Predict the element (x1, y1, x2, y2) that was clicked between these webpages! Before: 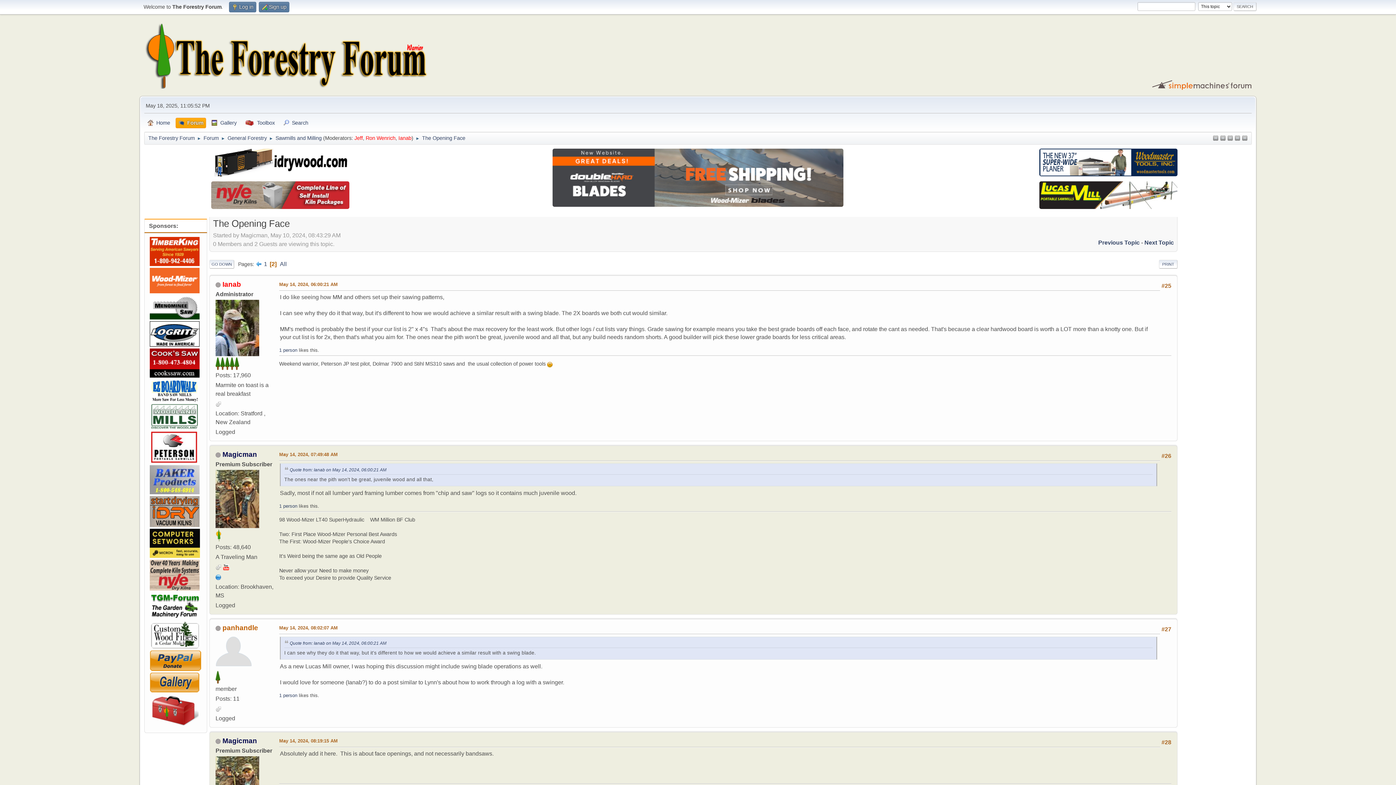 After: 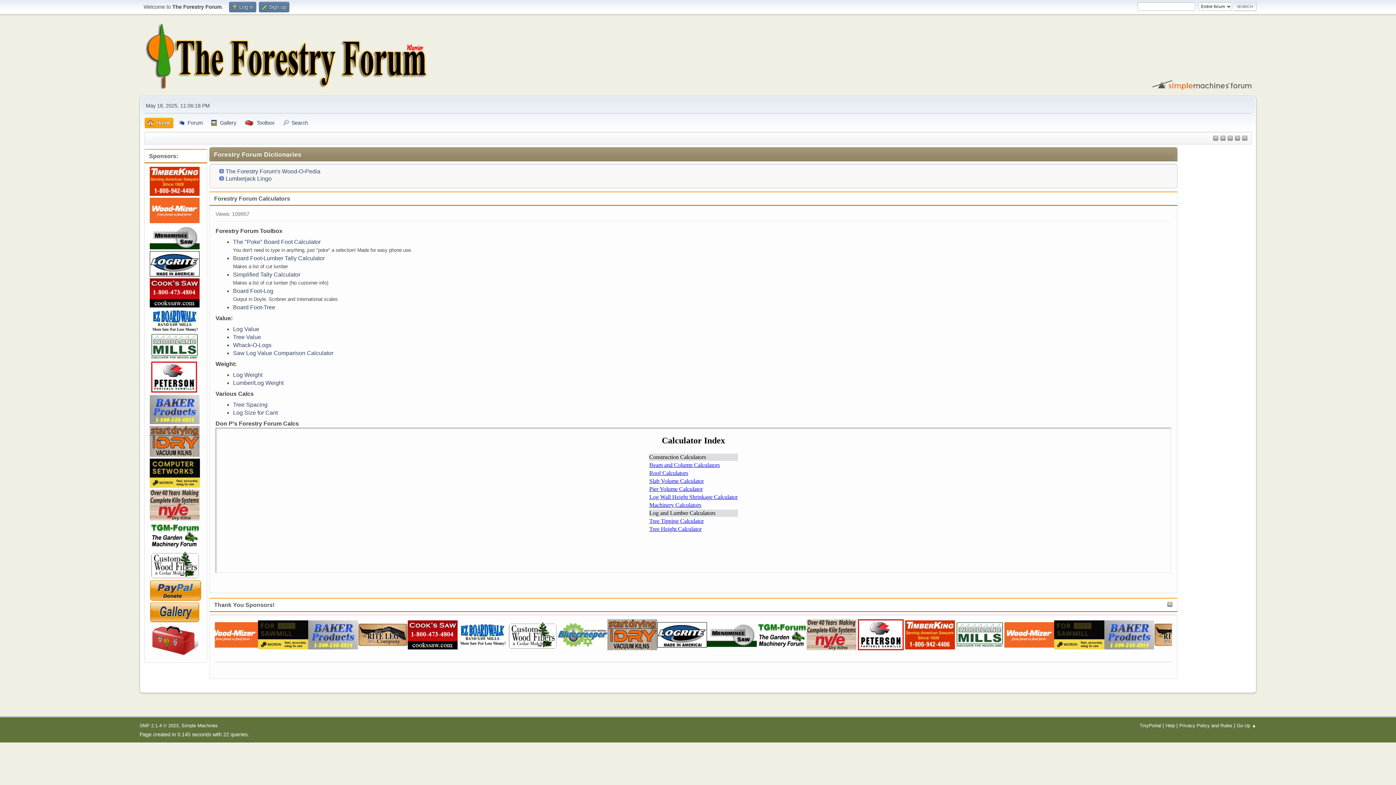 Action: label: Toolbox bbox: (242, 117, 277, 128)